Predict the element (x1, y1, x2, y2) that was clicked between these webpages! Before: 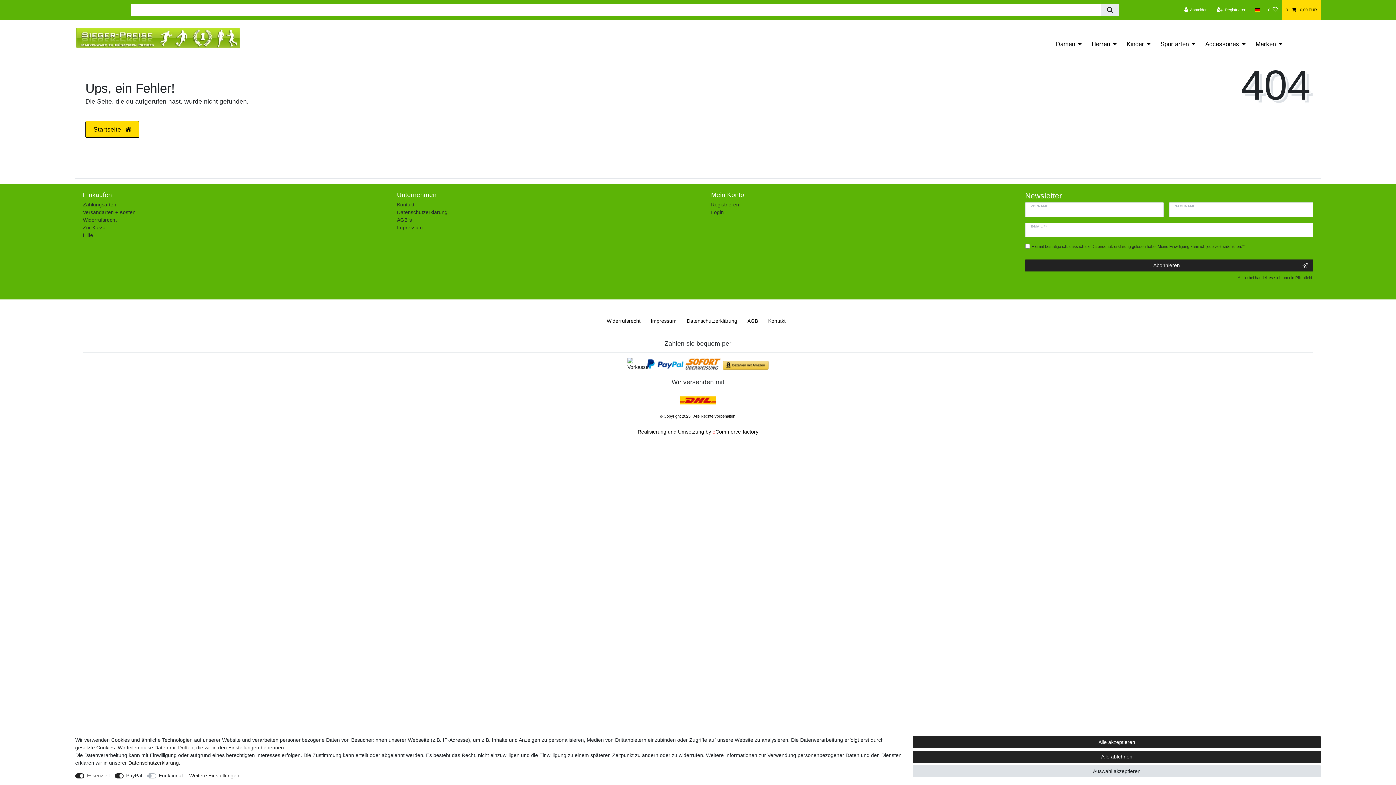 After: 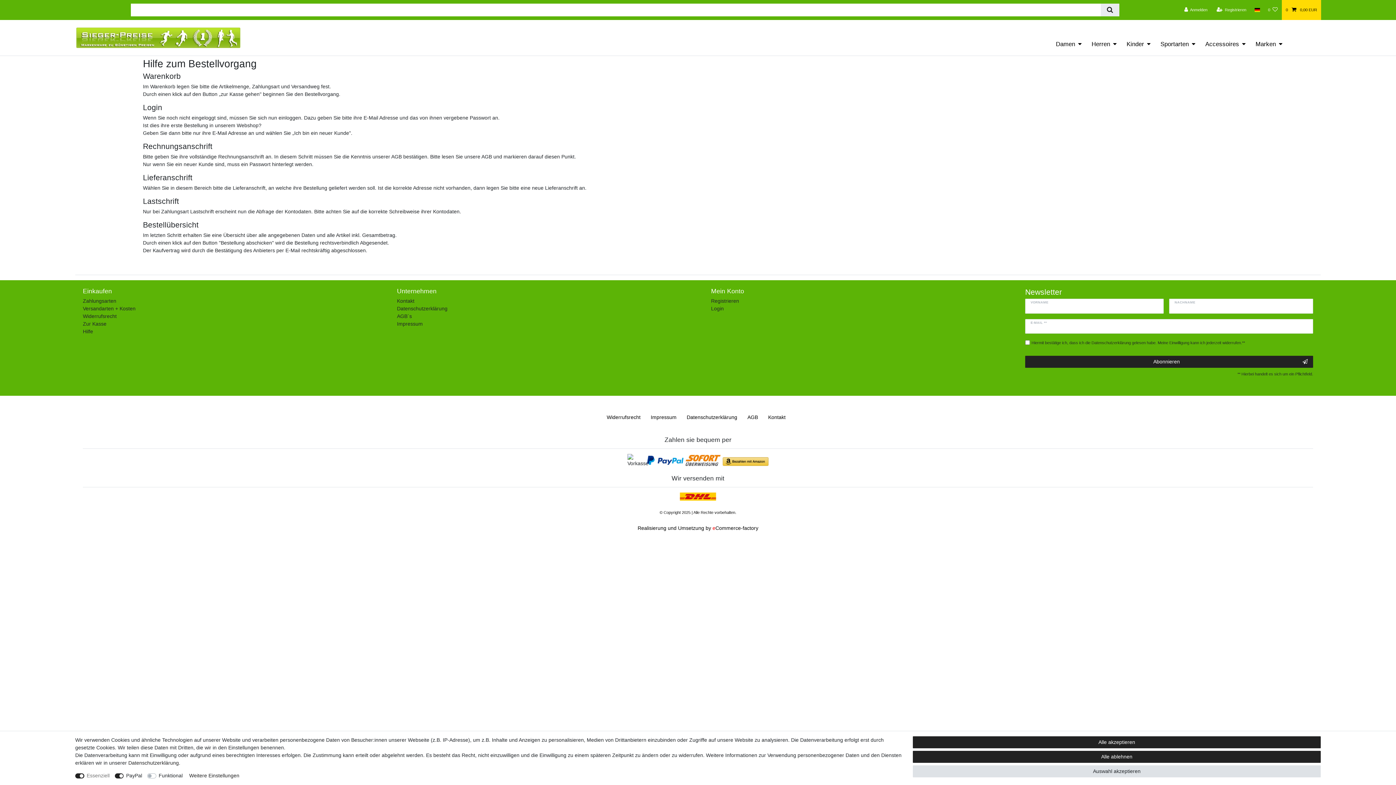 Action: label: Hilfe bbox: (82, 231, 93, 239)